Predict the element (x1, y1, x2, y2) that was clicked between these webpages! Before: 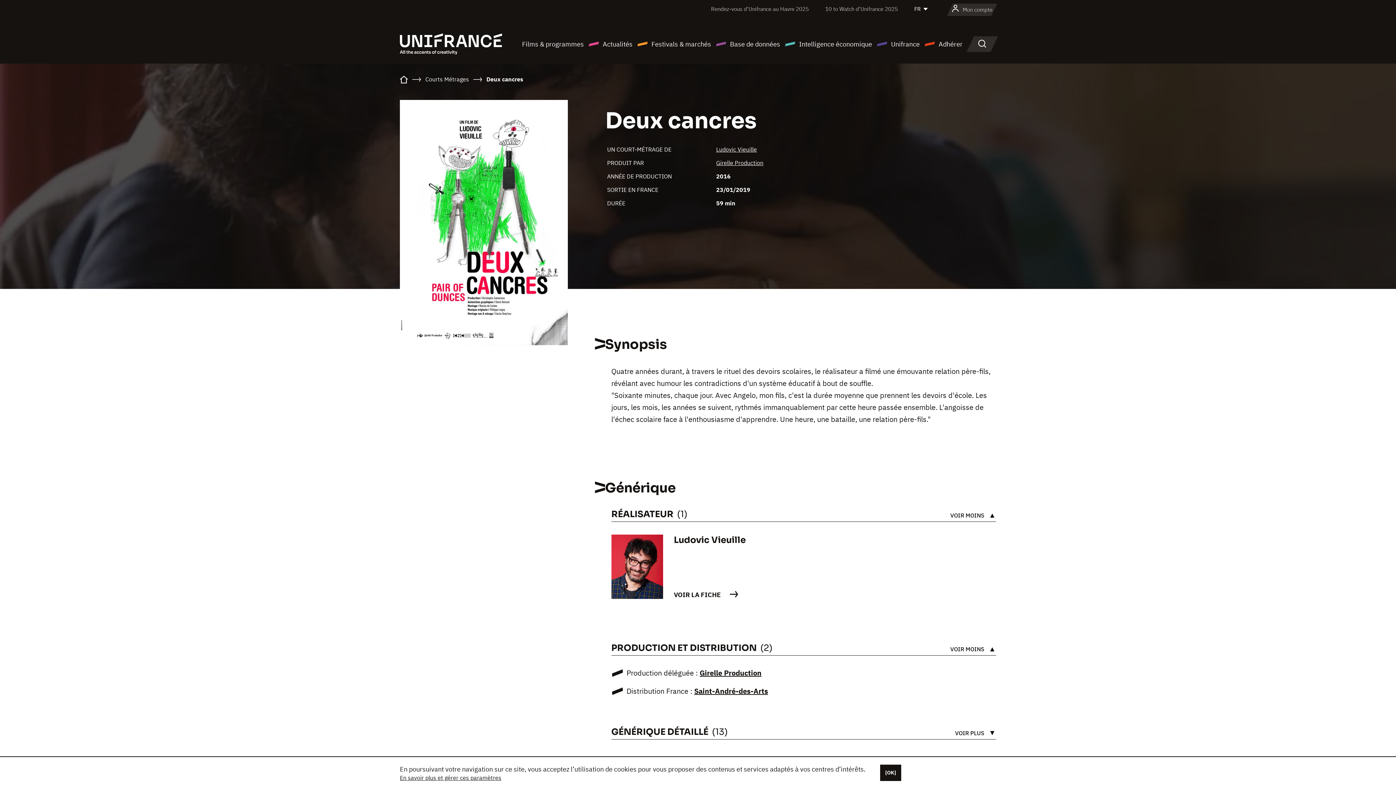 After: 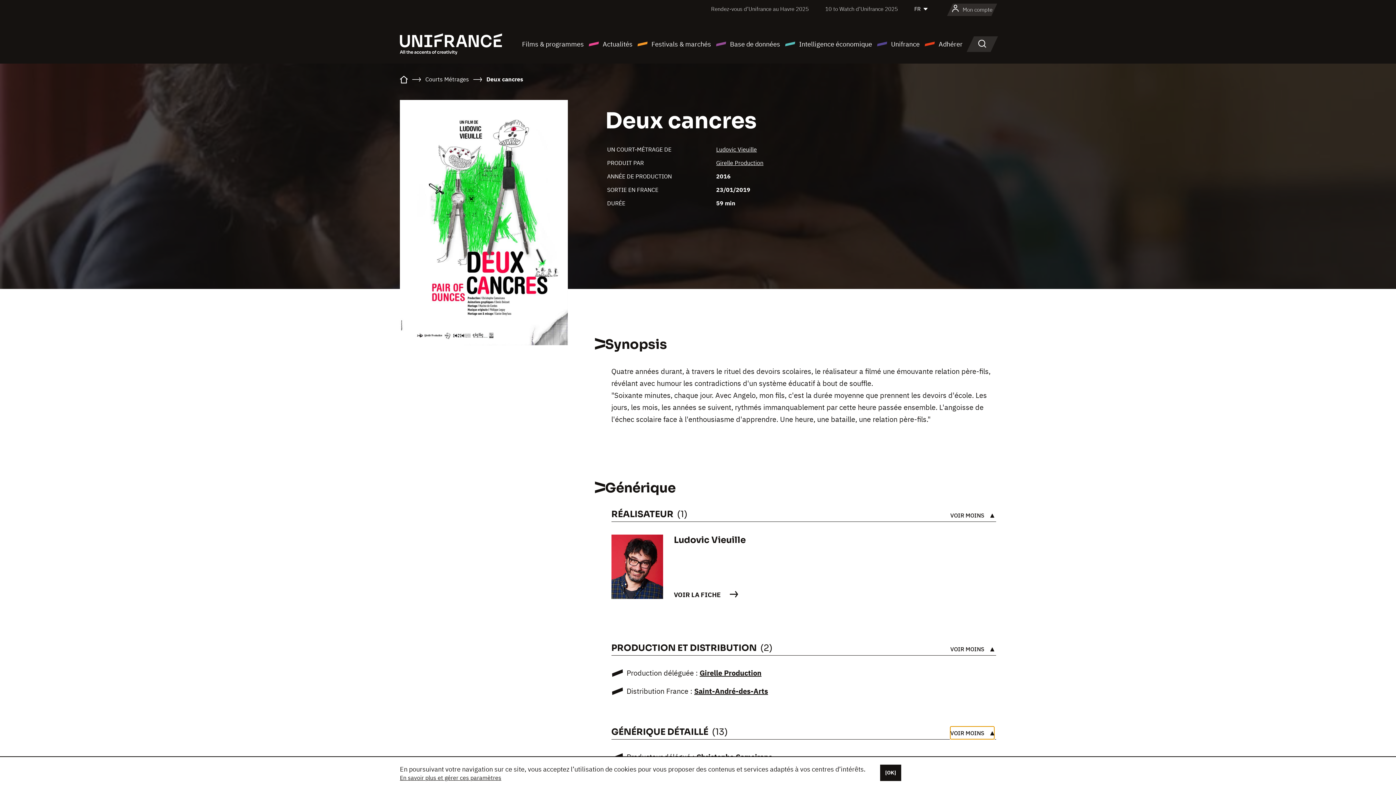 Action: bbox: (955, 726, 994, 739) label: VOIR